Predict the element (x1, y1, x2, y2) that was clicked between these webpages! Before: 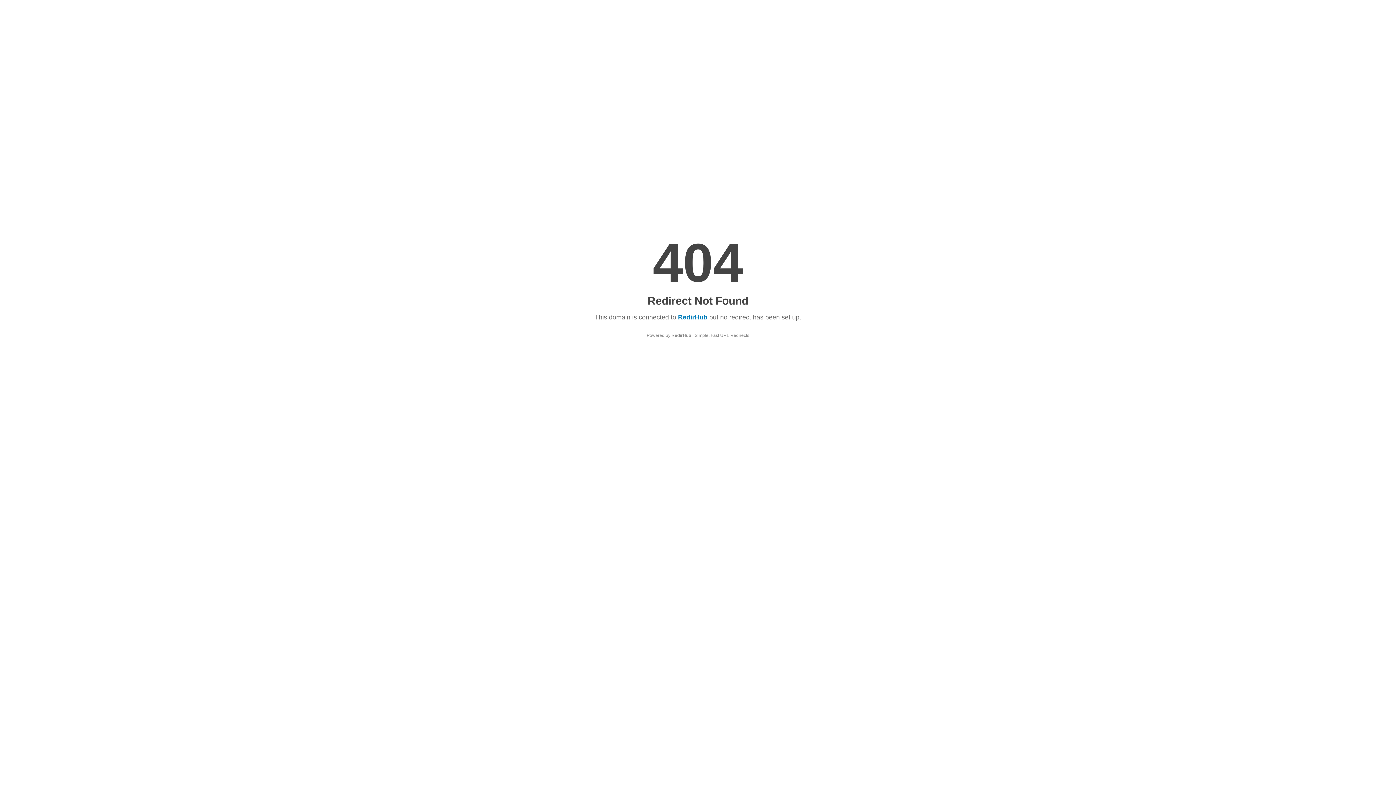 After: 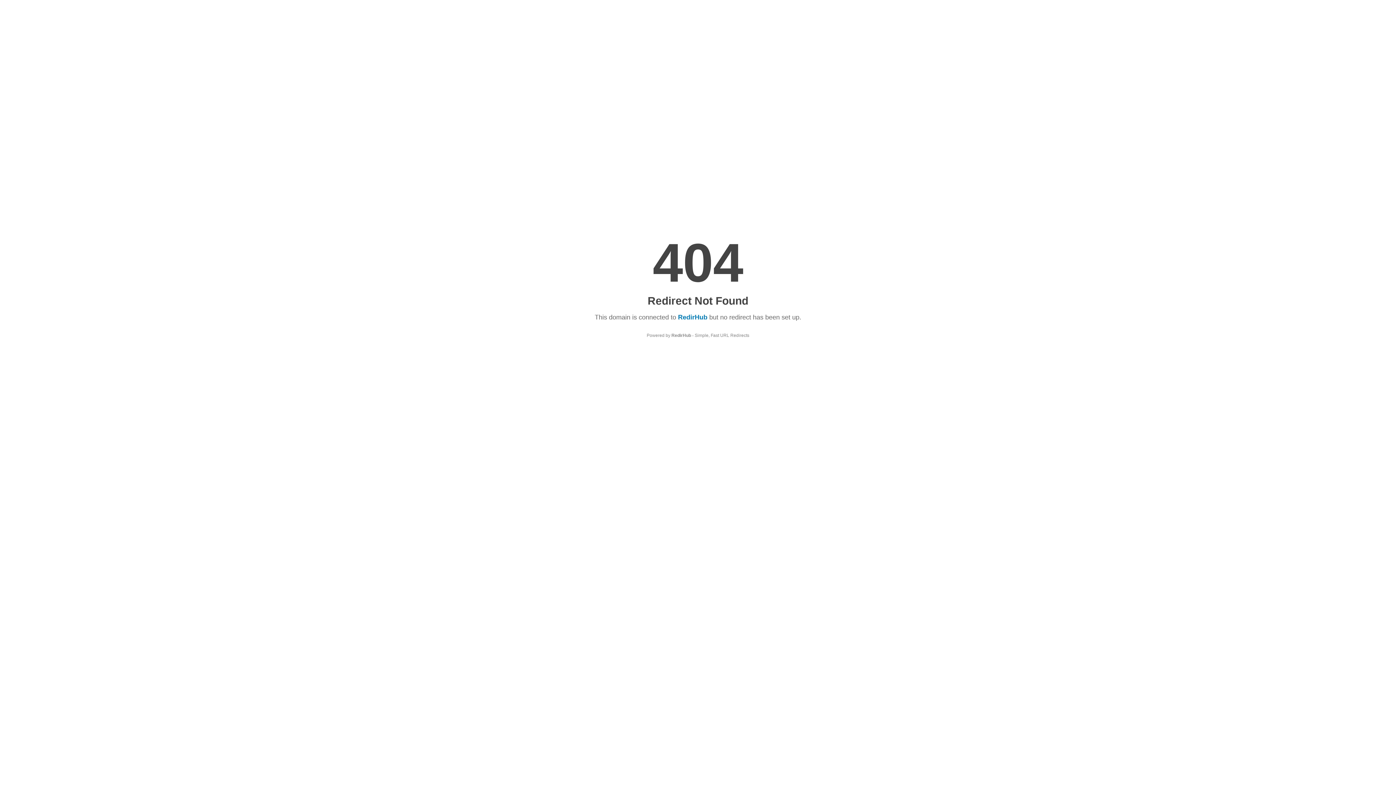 Action: bbox: (678, 313, 707, 321) label: RedirHub